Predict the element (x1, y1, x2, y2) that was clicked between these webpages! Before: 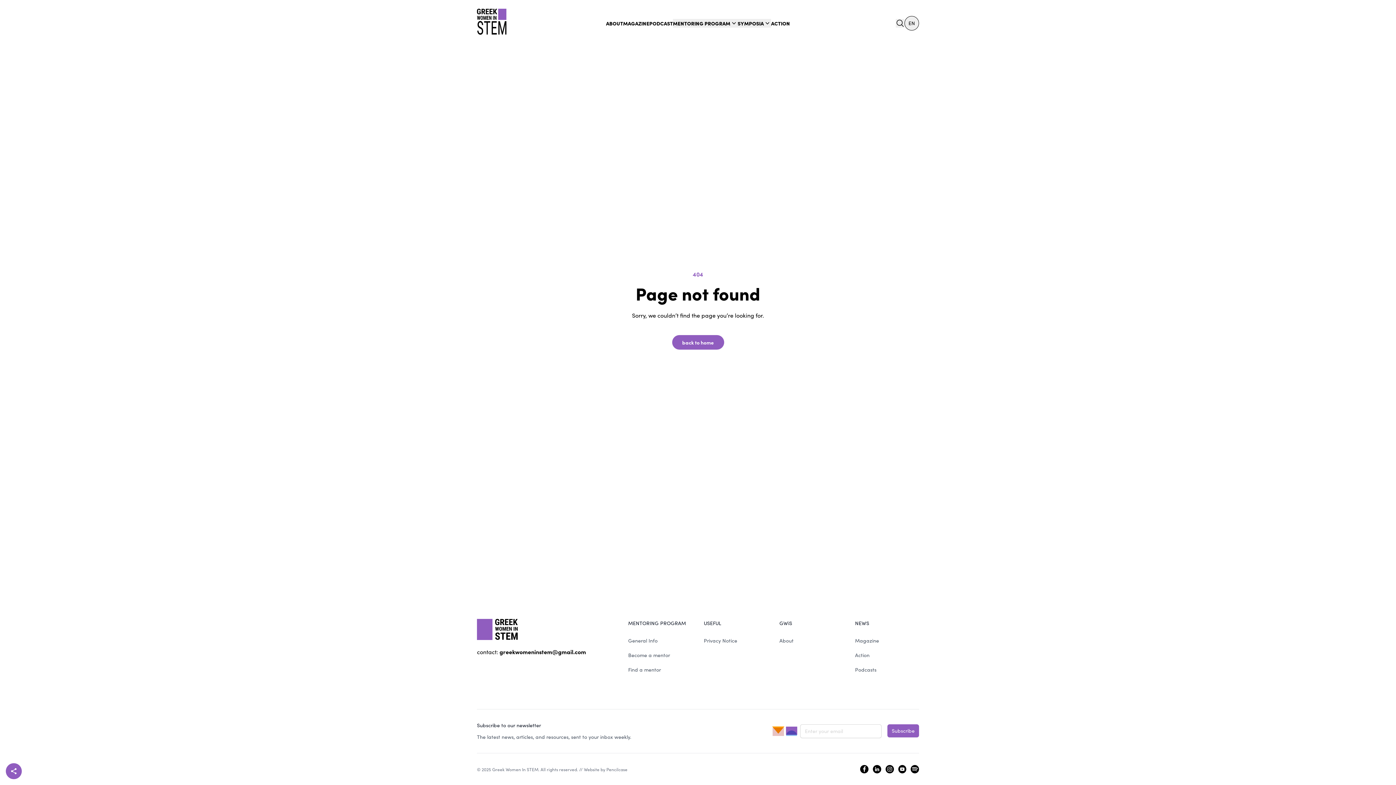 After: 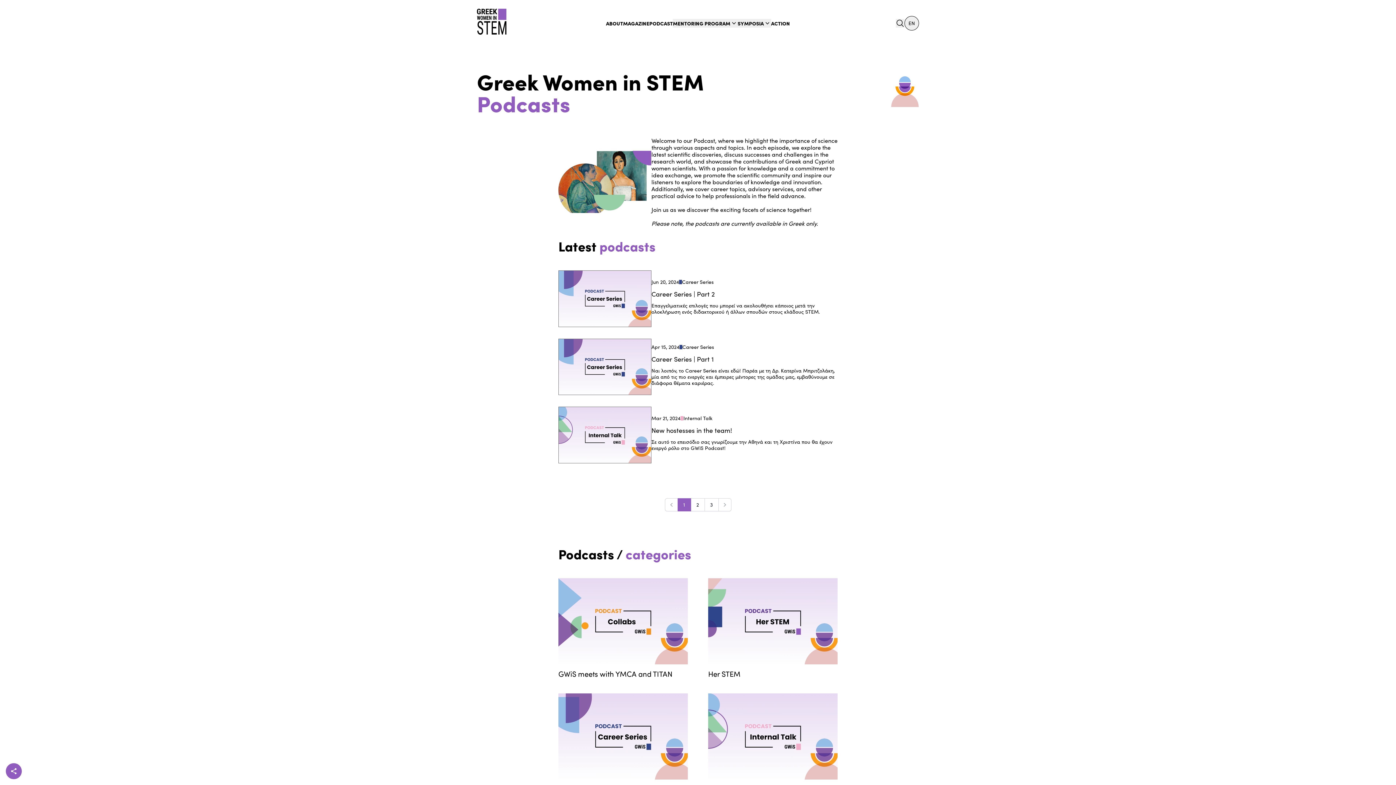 Action: label: Podcasts bbox: (855, 666, 876, 673)